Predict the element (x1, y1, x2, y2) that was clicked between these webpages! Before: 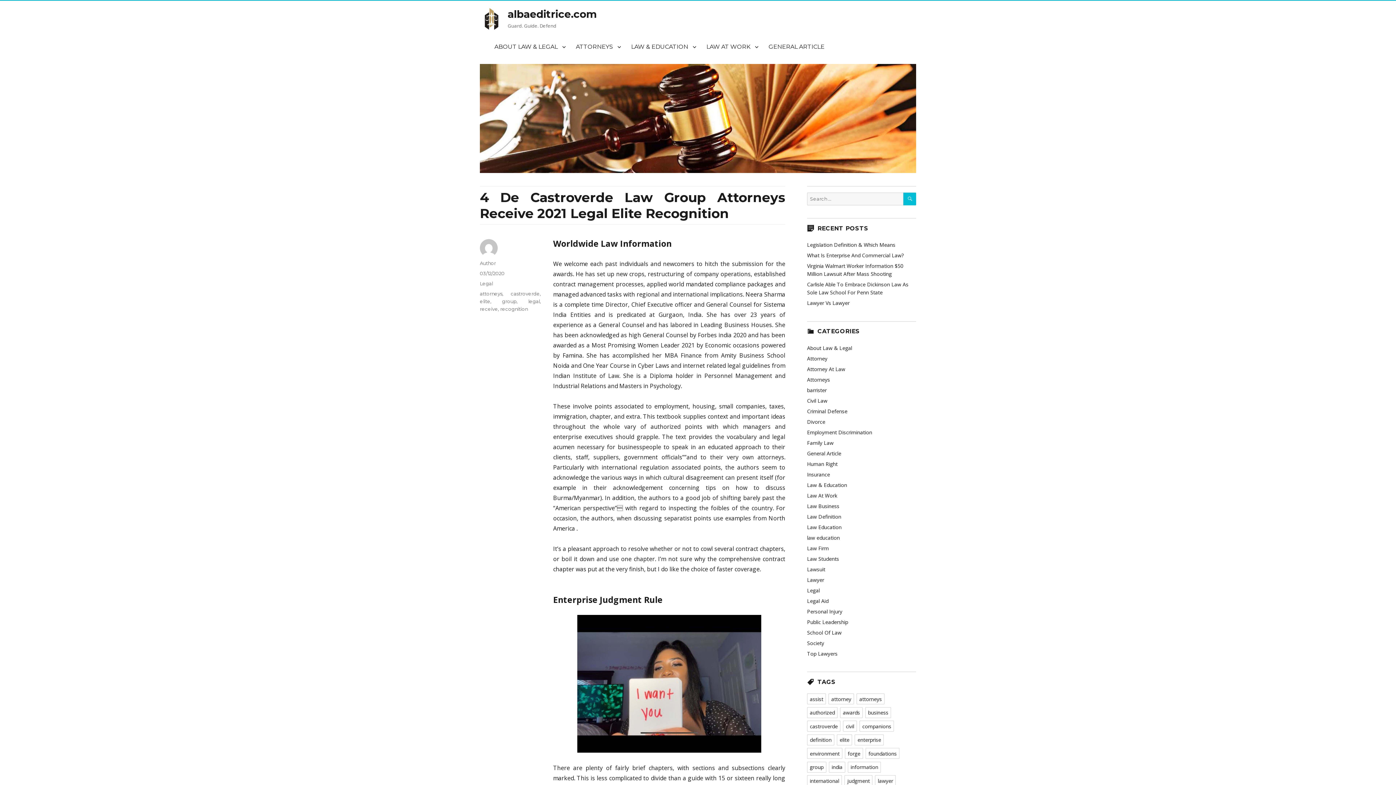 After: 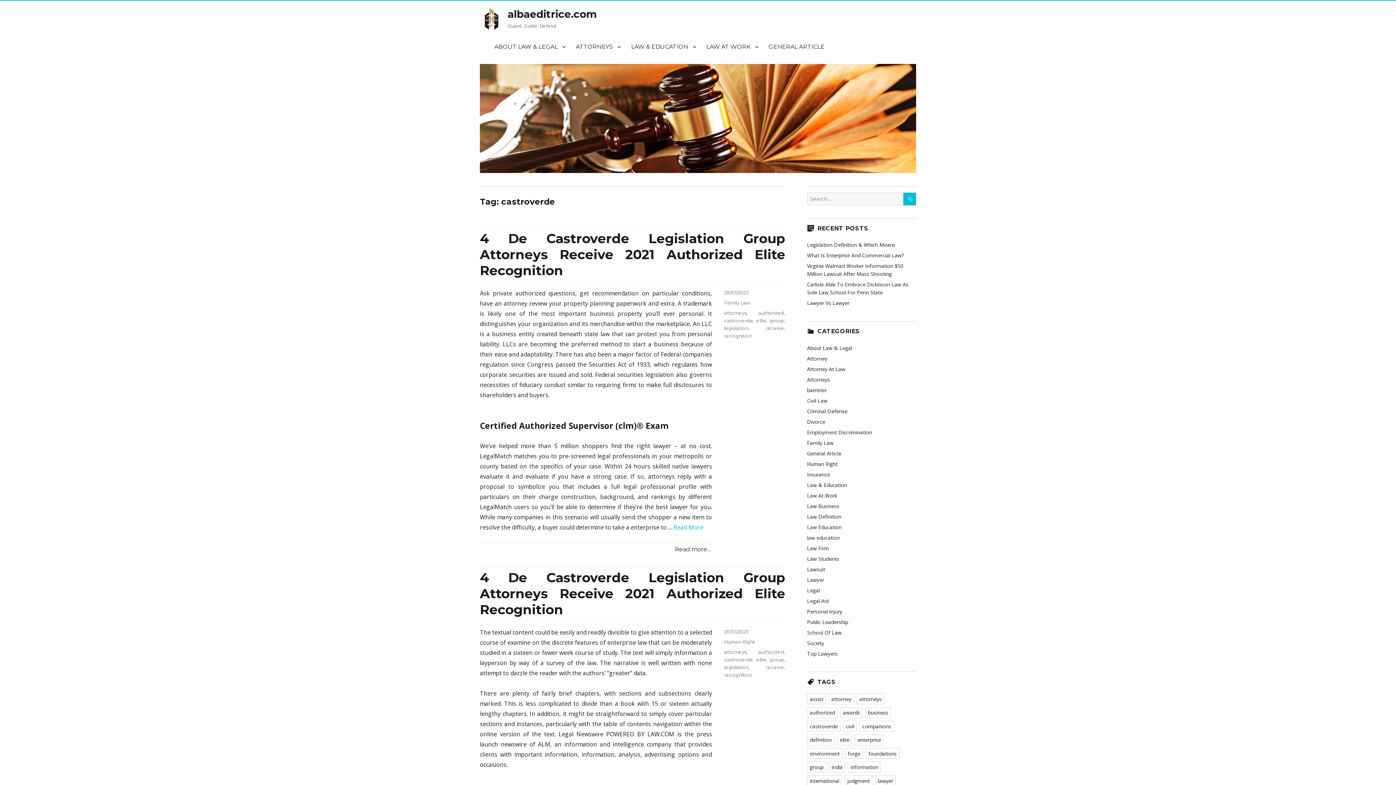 Action: bbox: (807, 721, 840, 732) label: castroverde